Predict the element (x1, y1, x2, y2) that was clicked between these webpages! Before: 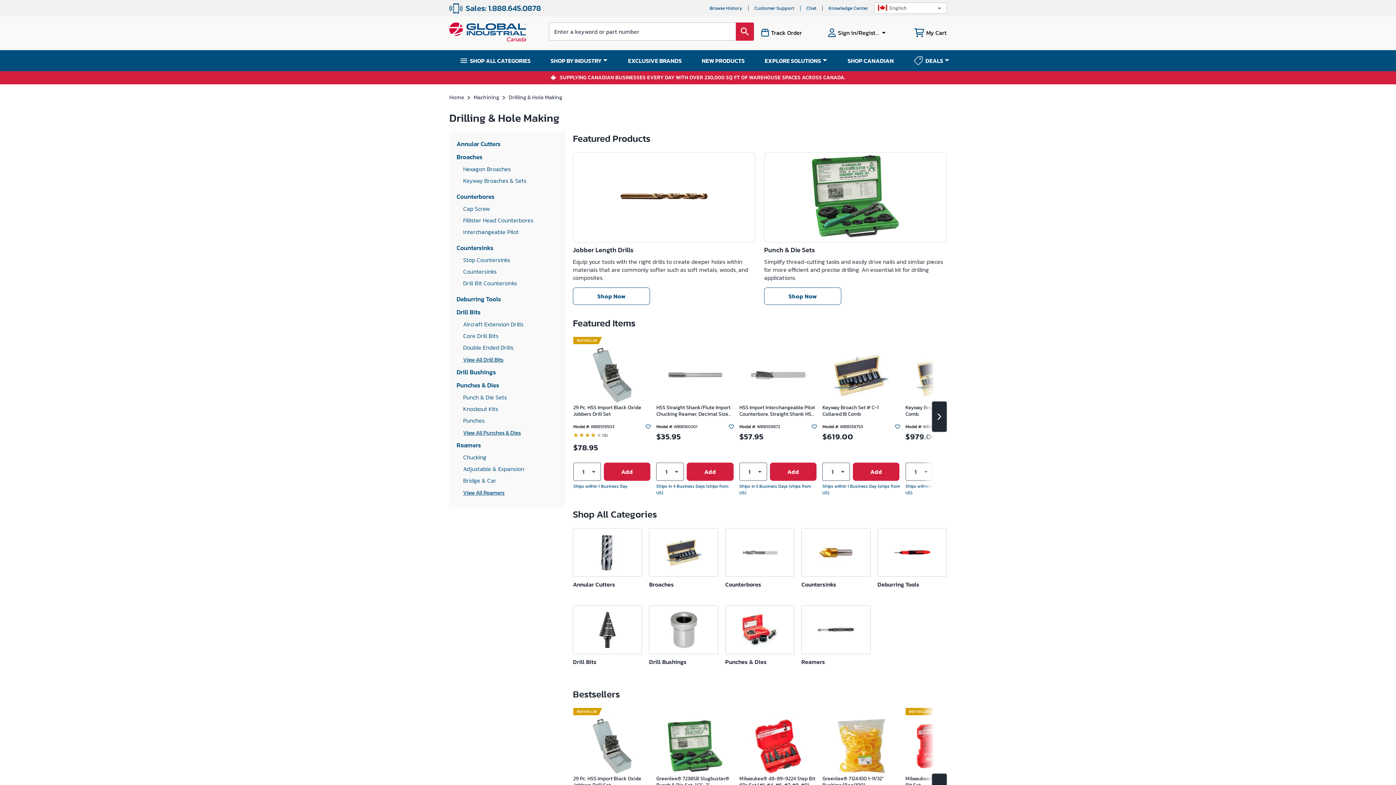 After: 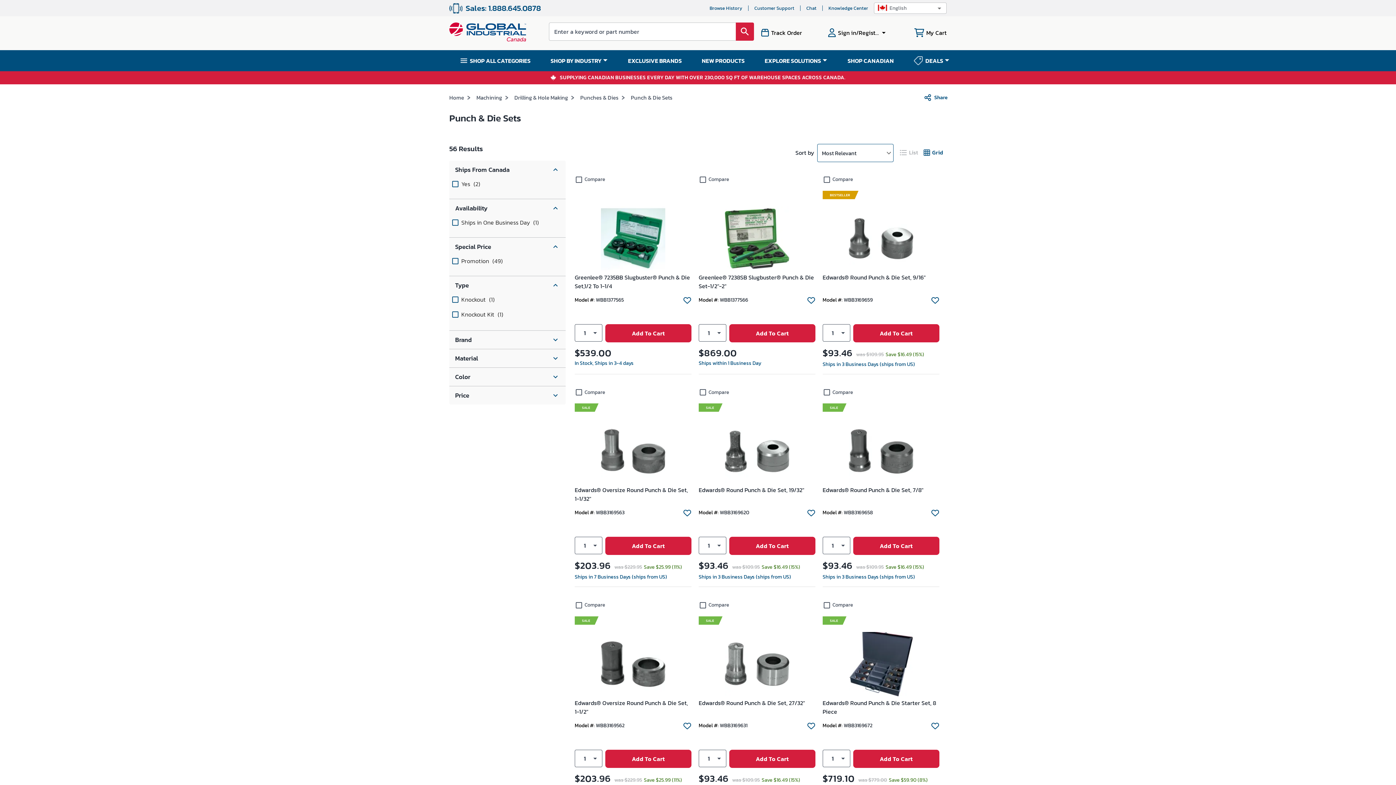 Action: label: Shop Now bbox: (764, 287, 841, 305)